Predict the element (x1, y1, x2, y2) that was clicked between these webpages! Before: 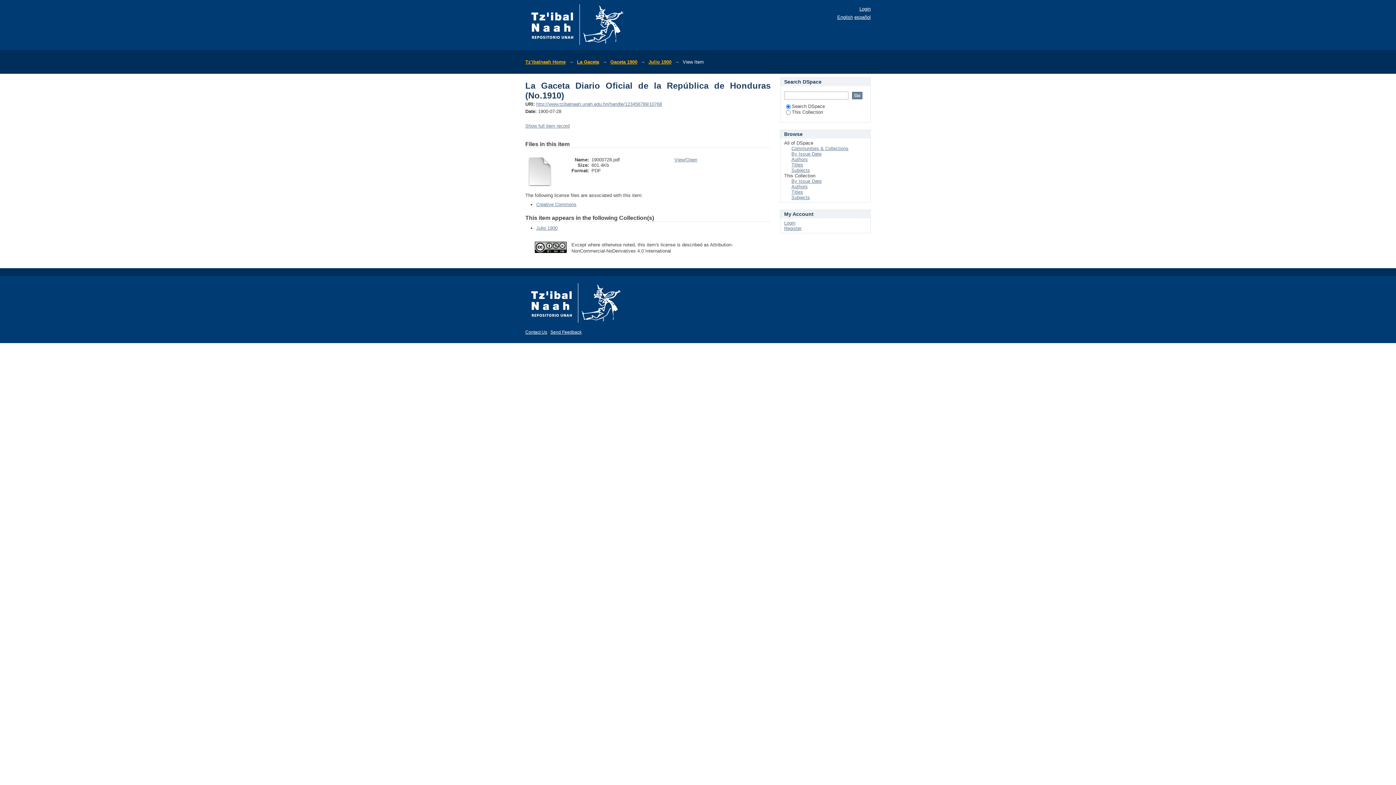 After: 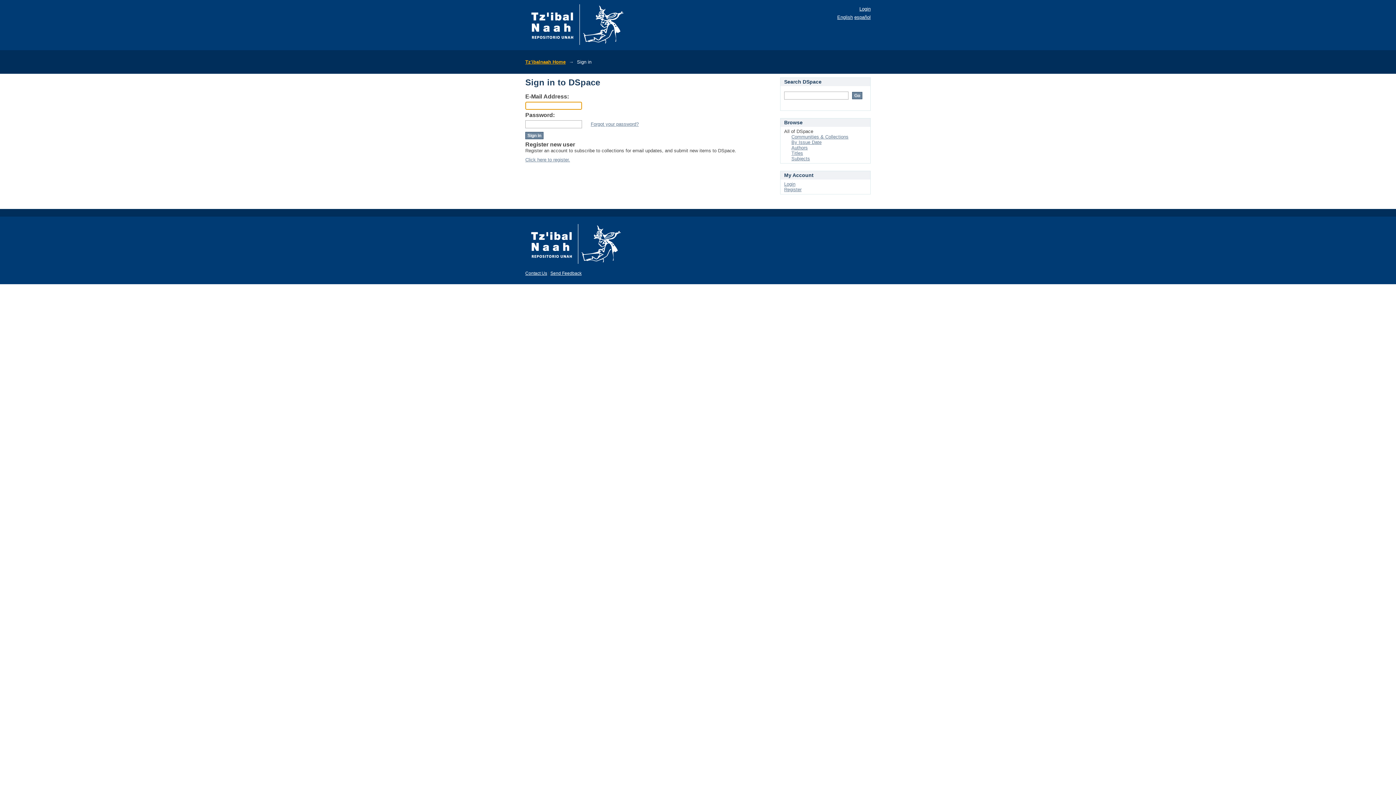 Action: label: Login bbox: (859, 6, 870, 11)